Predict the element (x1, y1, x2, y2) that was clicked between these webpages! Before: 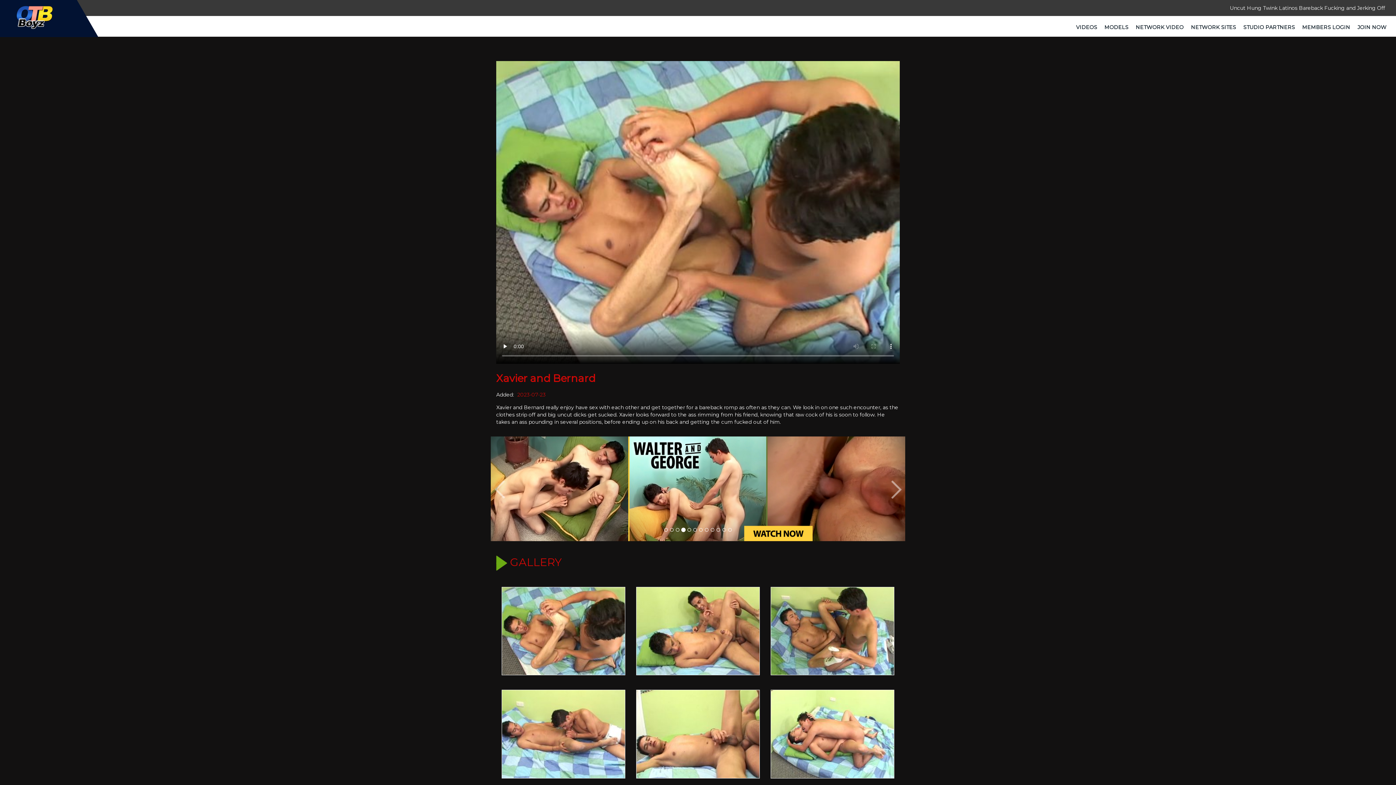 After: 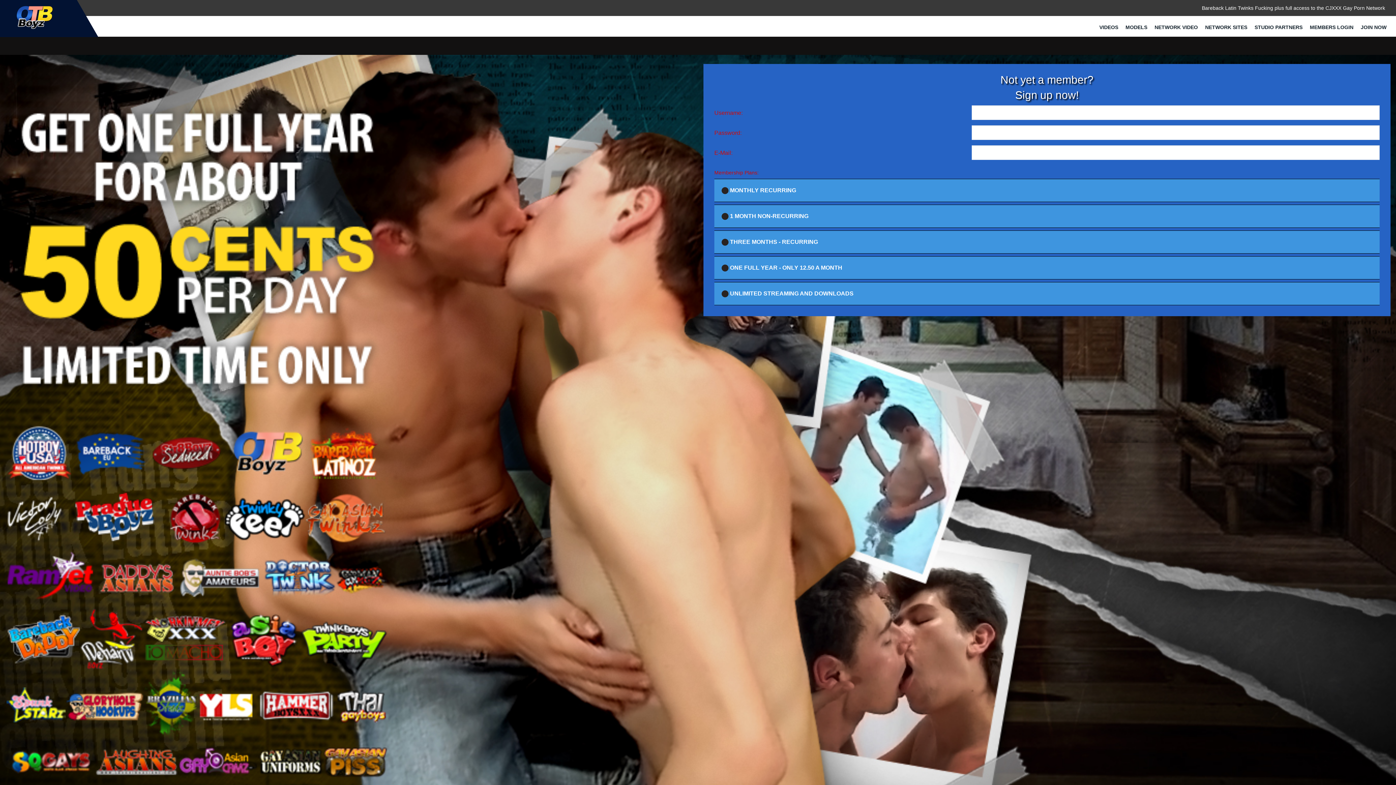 Action: bbox: (1352, 18, 1392, 36) label: JOIN NOW